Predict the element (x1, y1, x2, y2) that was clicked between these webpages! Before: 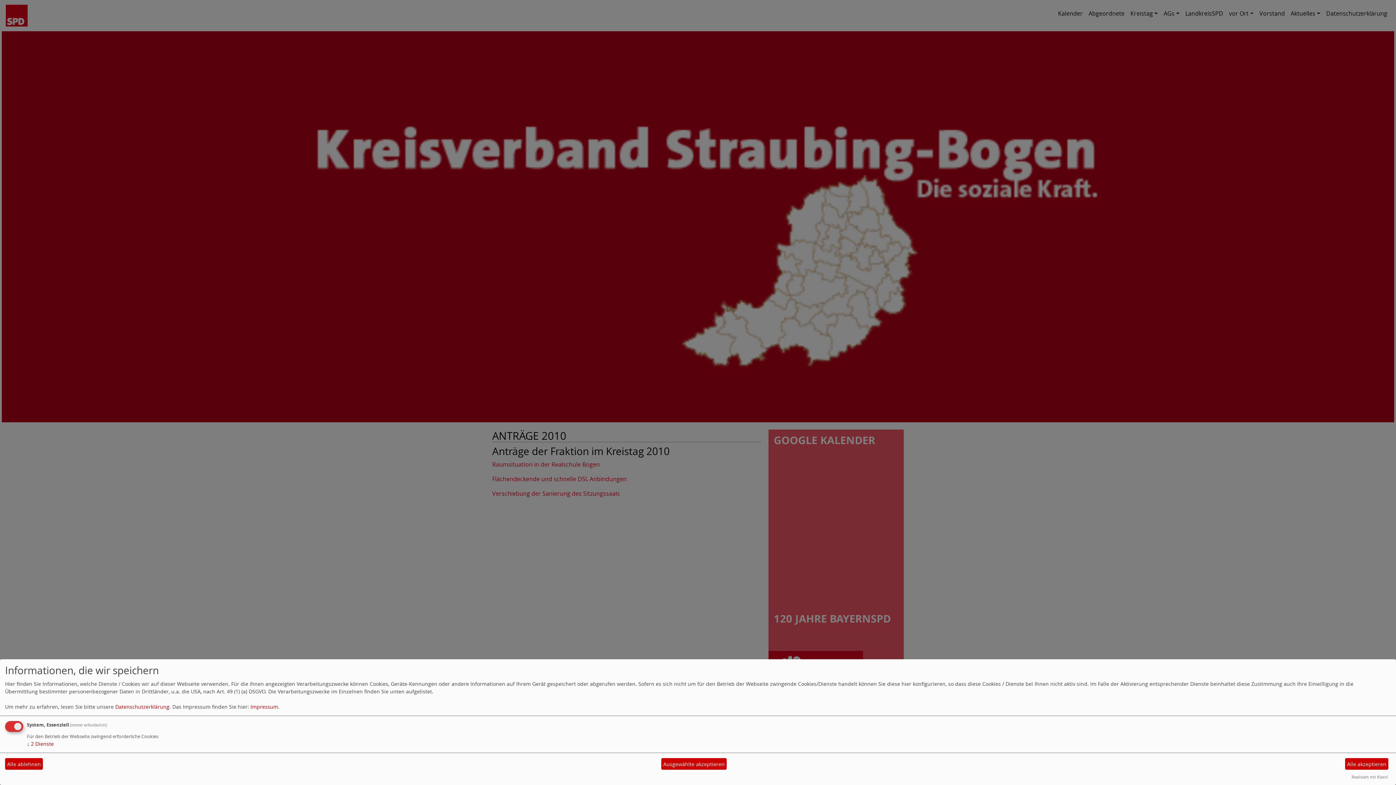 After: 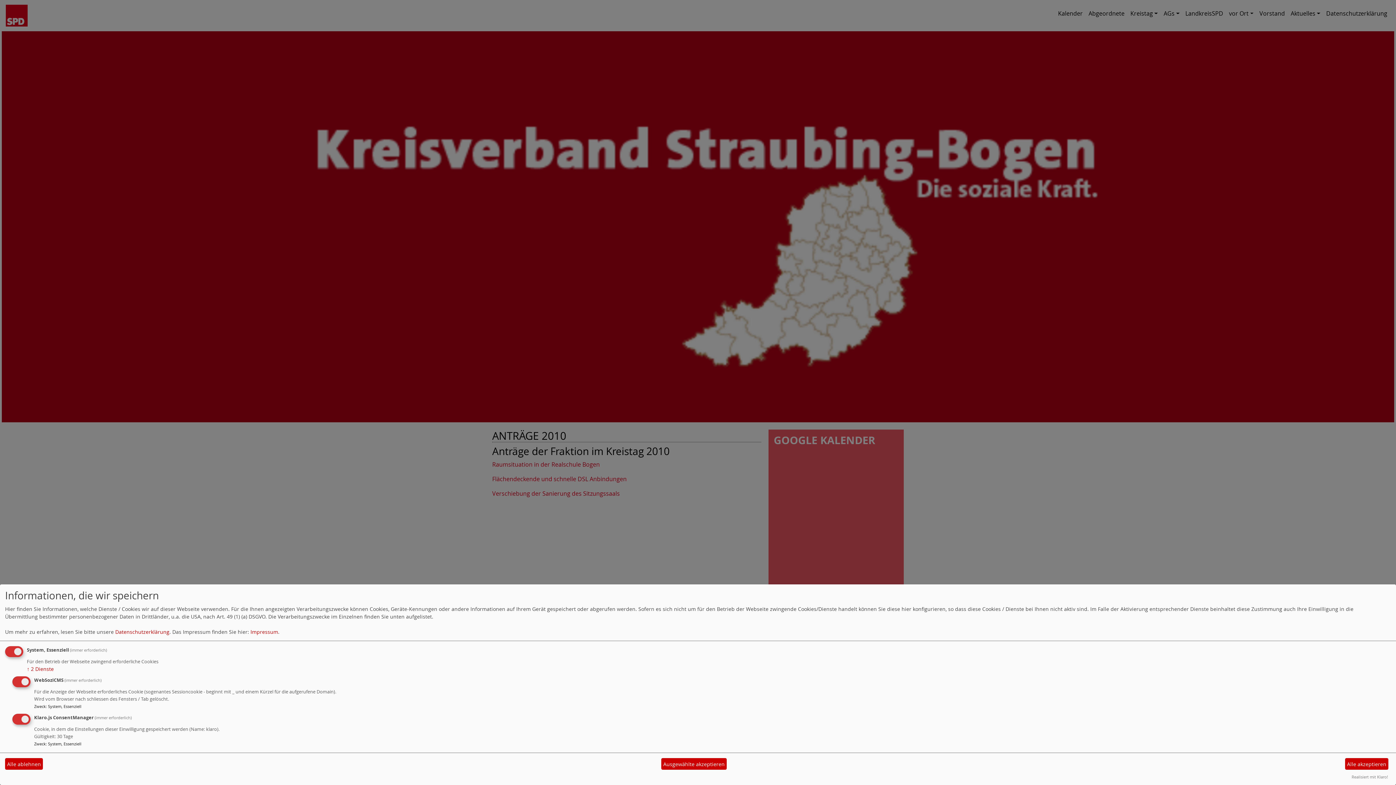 Action: label: ↓ 2 Dienste bbox: (26, 740, 53, 747)